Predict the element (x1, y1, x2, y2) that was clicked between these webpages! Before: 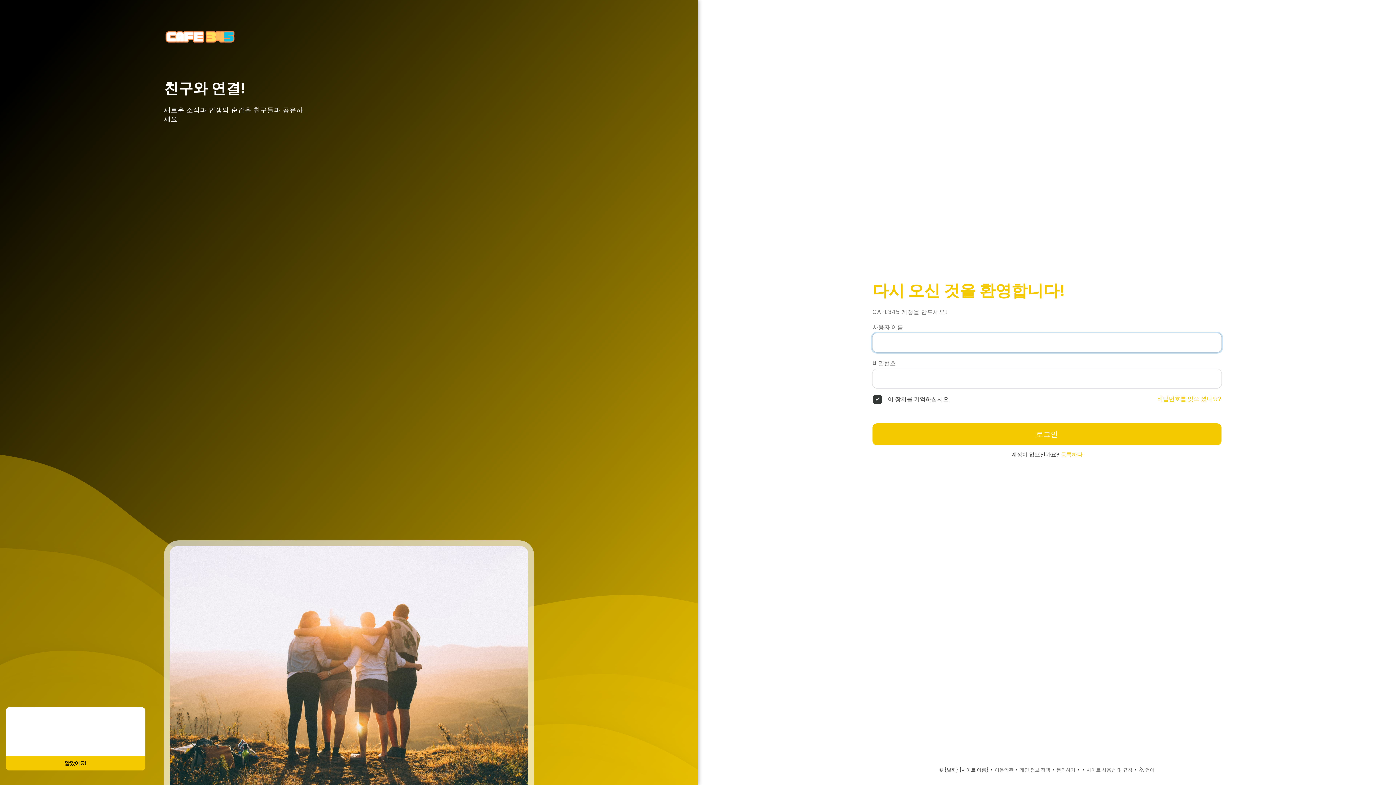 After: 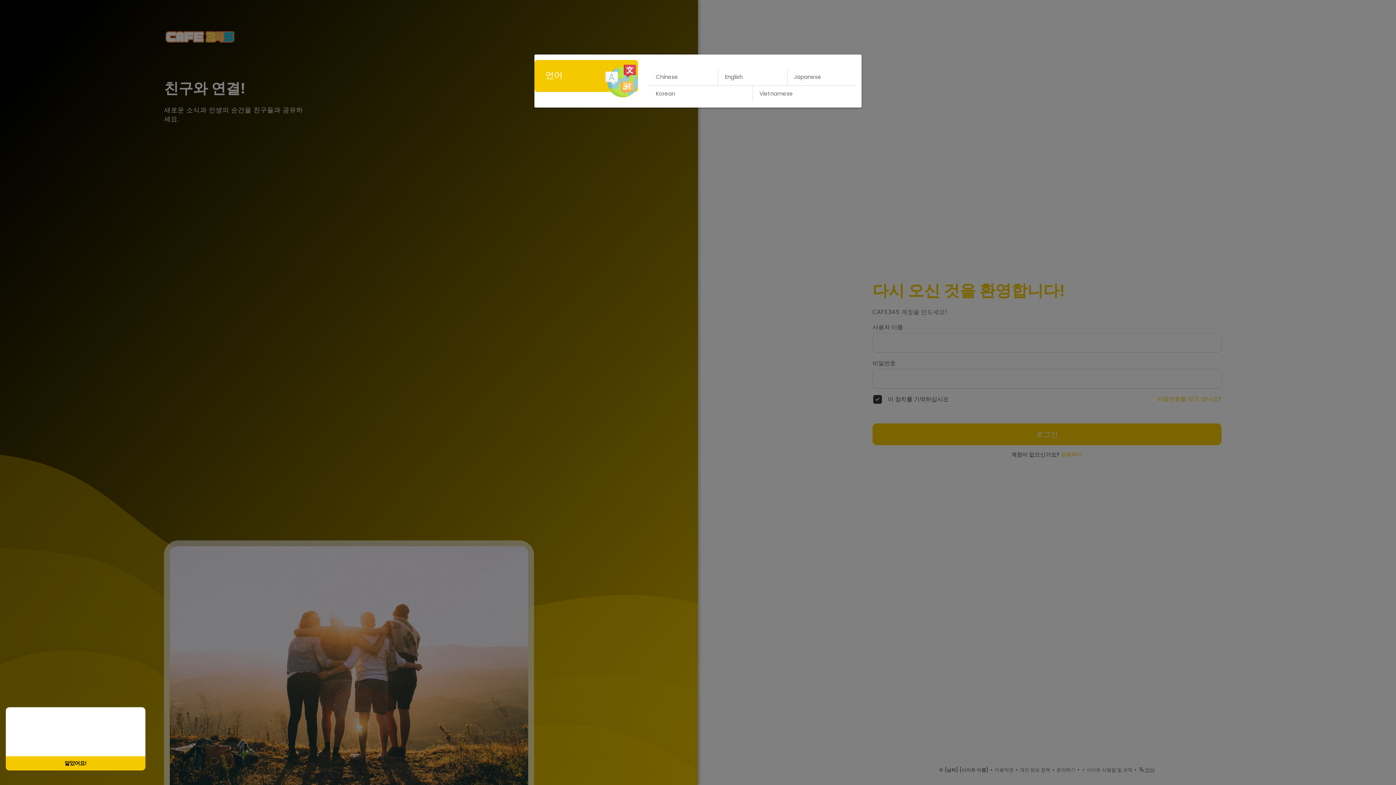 Action: bbox: (1138, 766, 1154, 773) label:  언어